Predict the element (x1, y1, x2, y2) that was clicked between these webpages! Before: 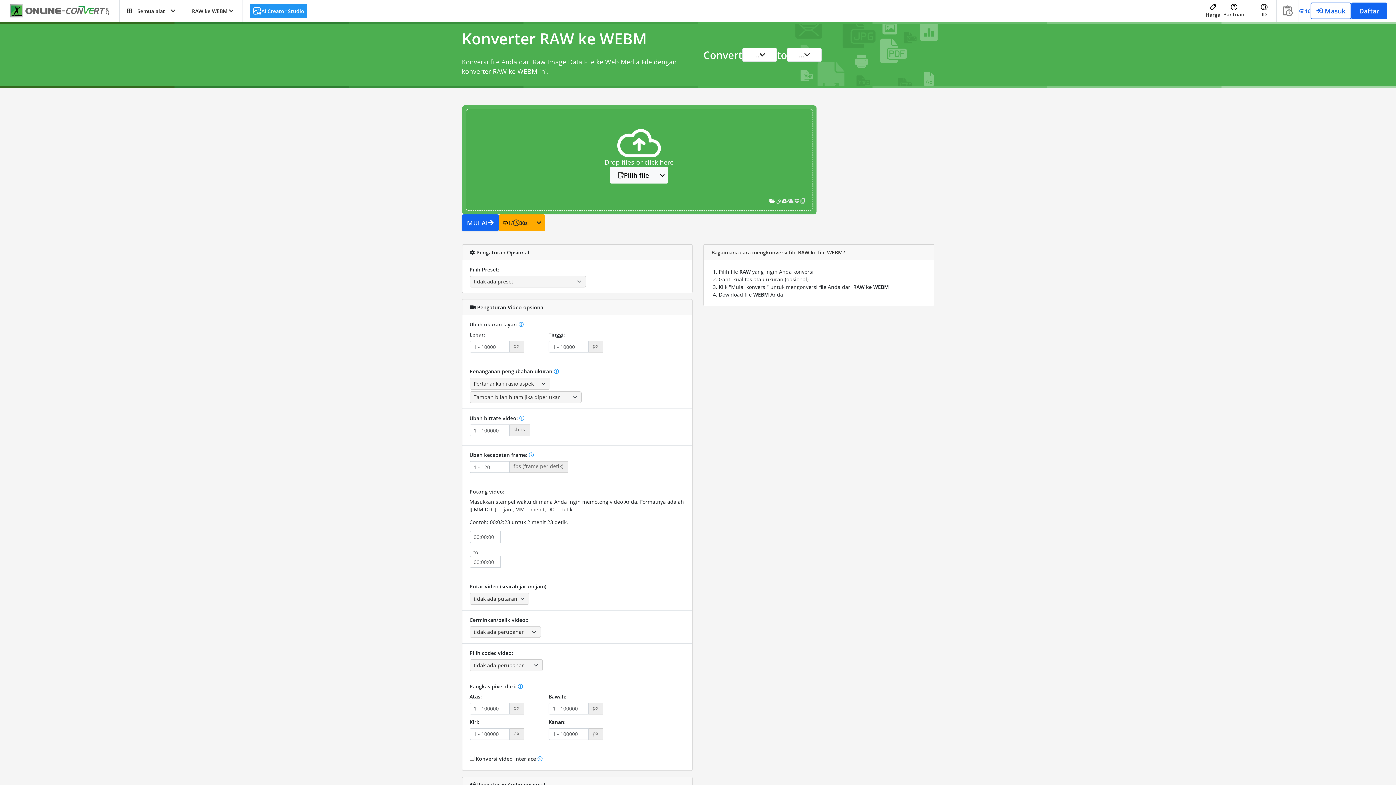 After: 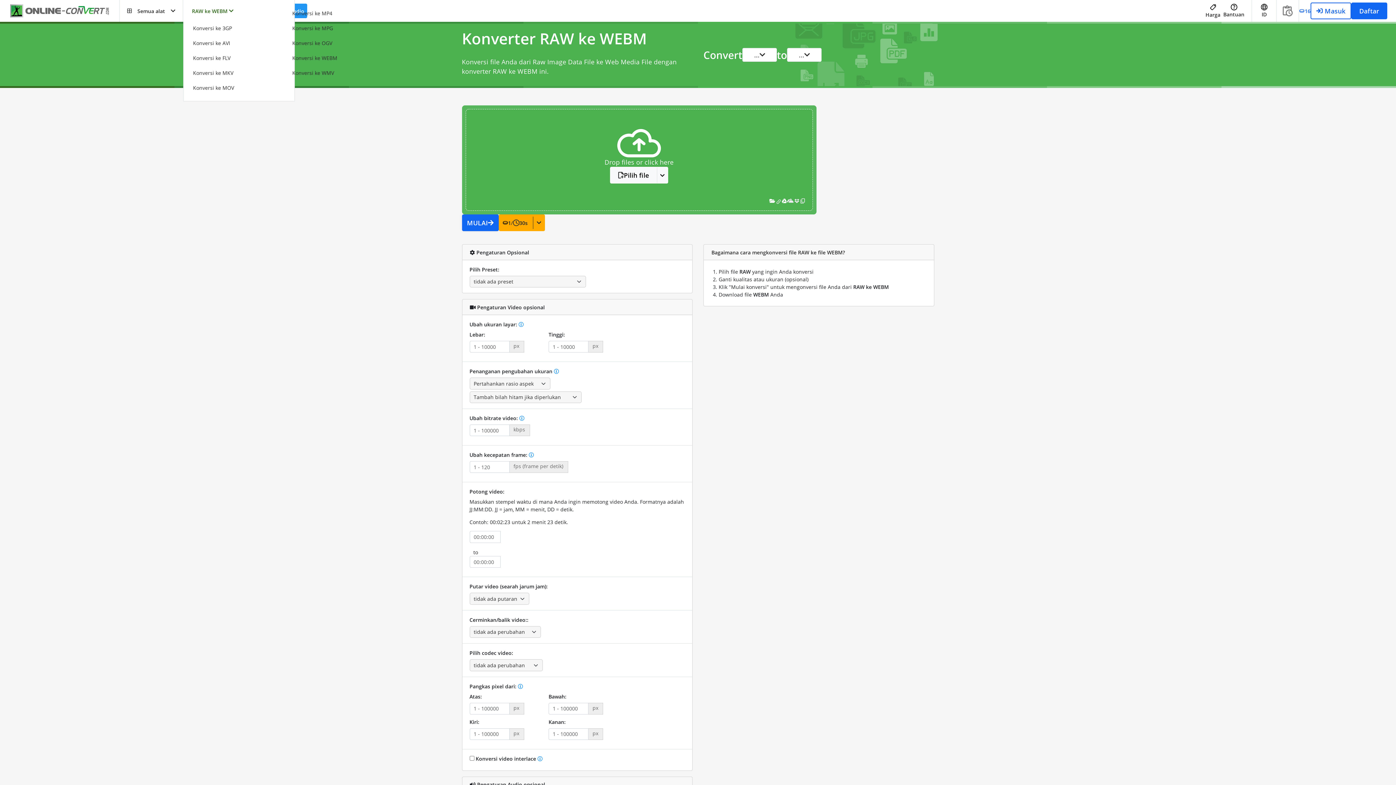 Action: label: RAW ke WEBM bbox: (183, 0, 242, 21)